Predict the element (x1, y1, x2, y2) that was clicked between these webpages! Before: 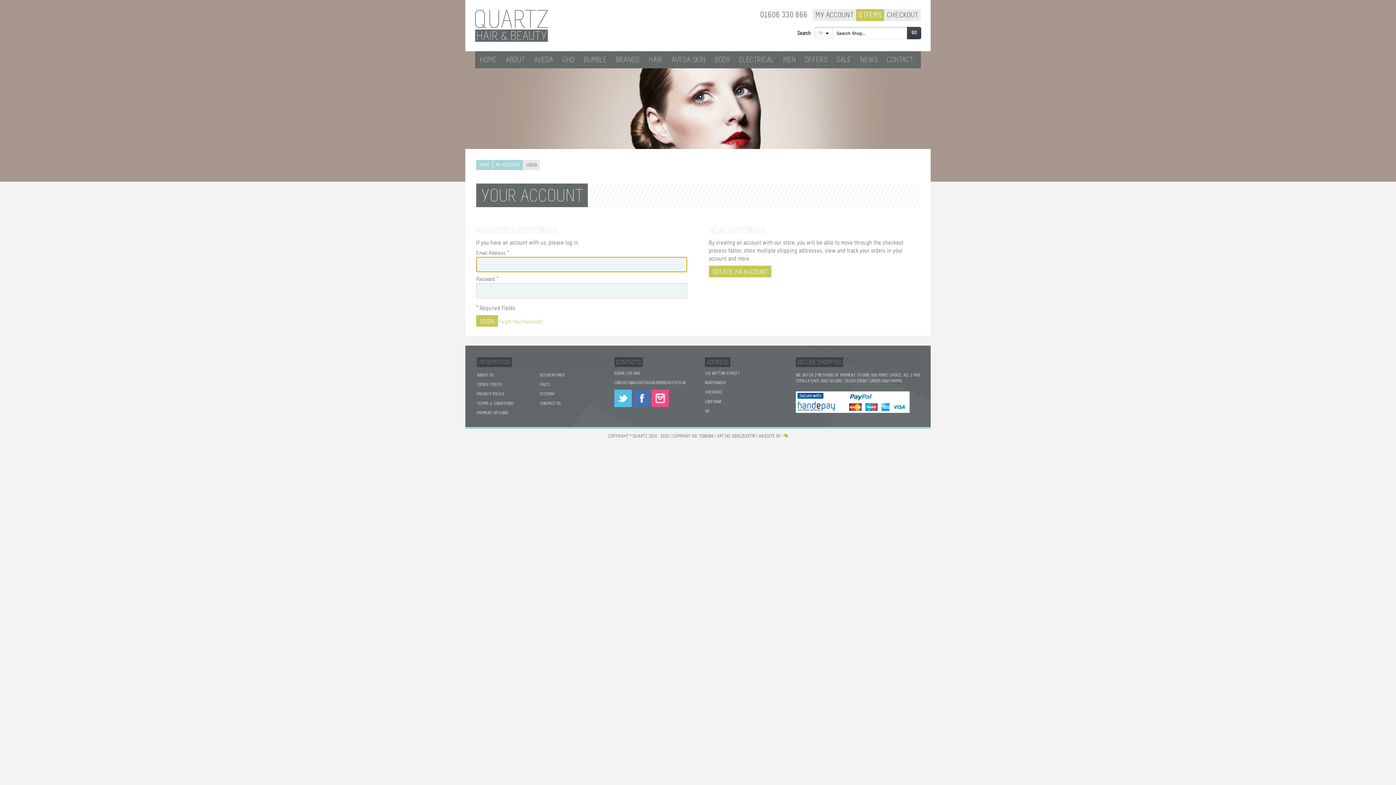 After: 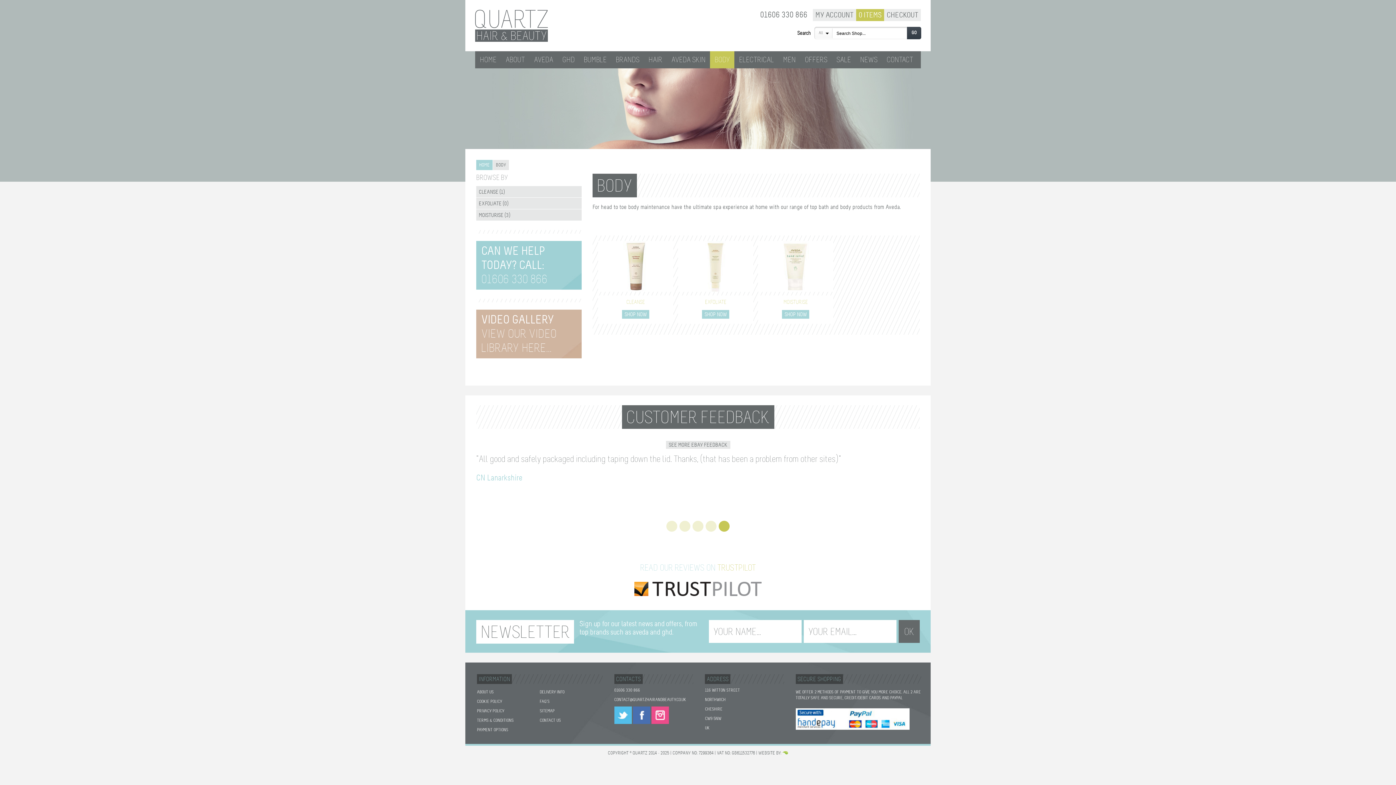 Action: label: BODY bbox: (710, 51, 734, 68)